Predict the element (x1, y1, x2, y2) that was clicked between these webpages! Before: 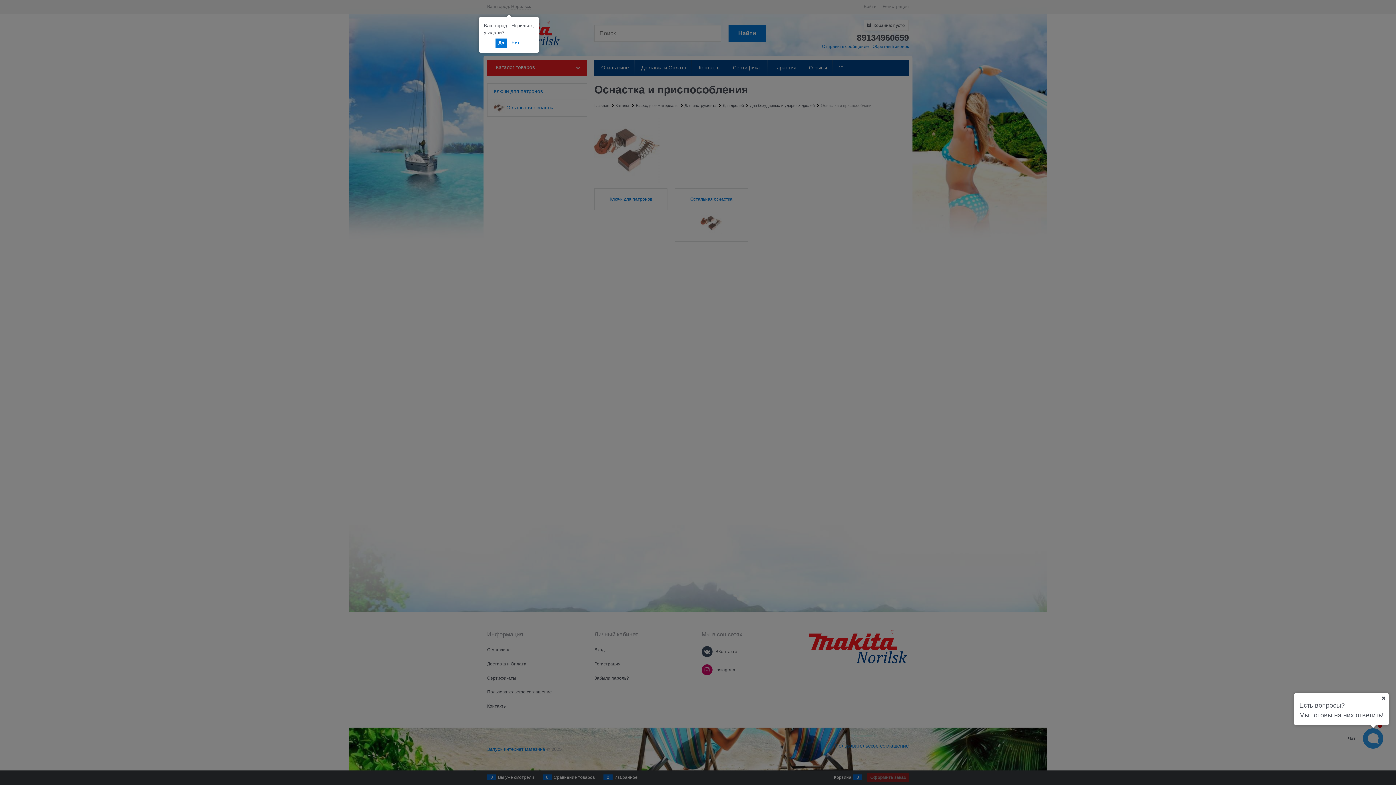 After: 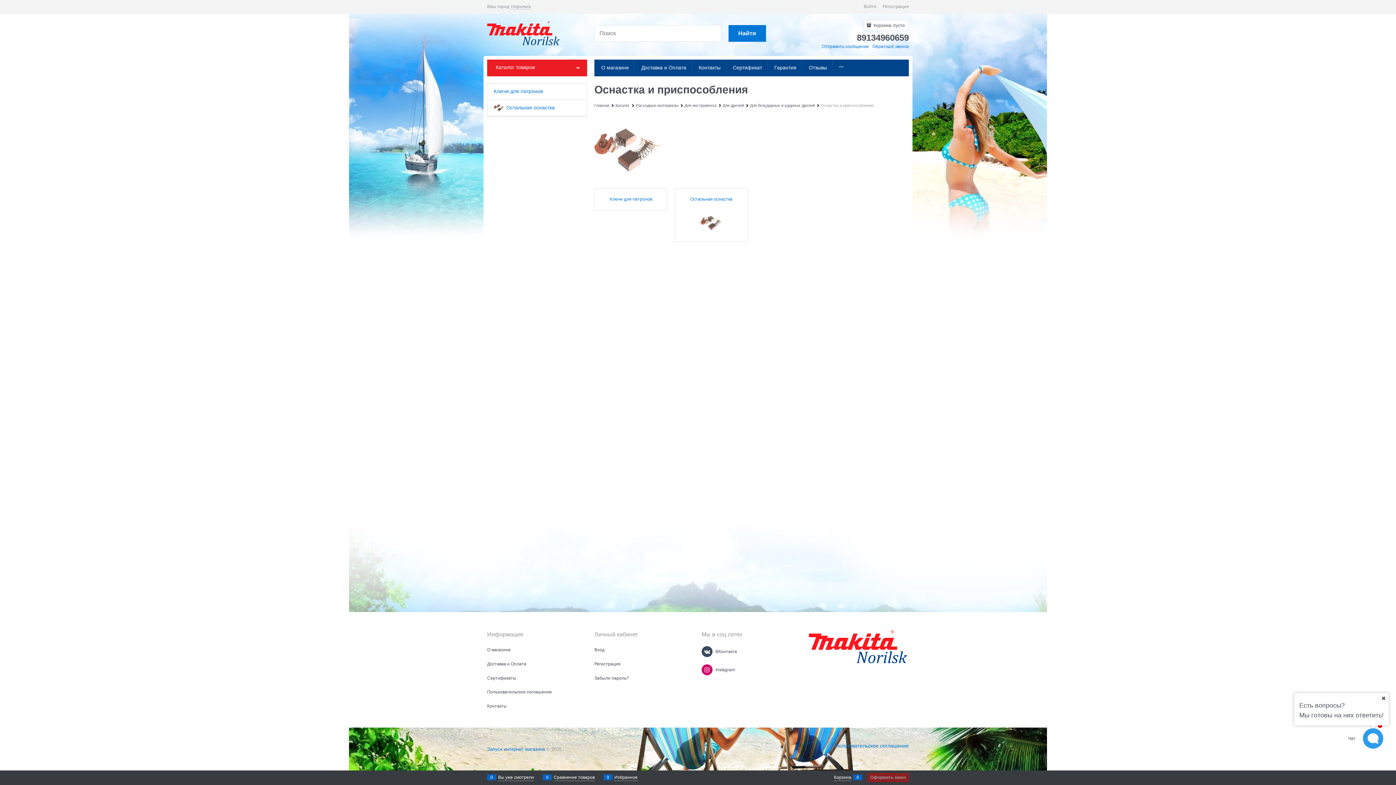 Action: label: Да bbox: (495, 38, 507, 47)